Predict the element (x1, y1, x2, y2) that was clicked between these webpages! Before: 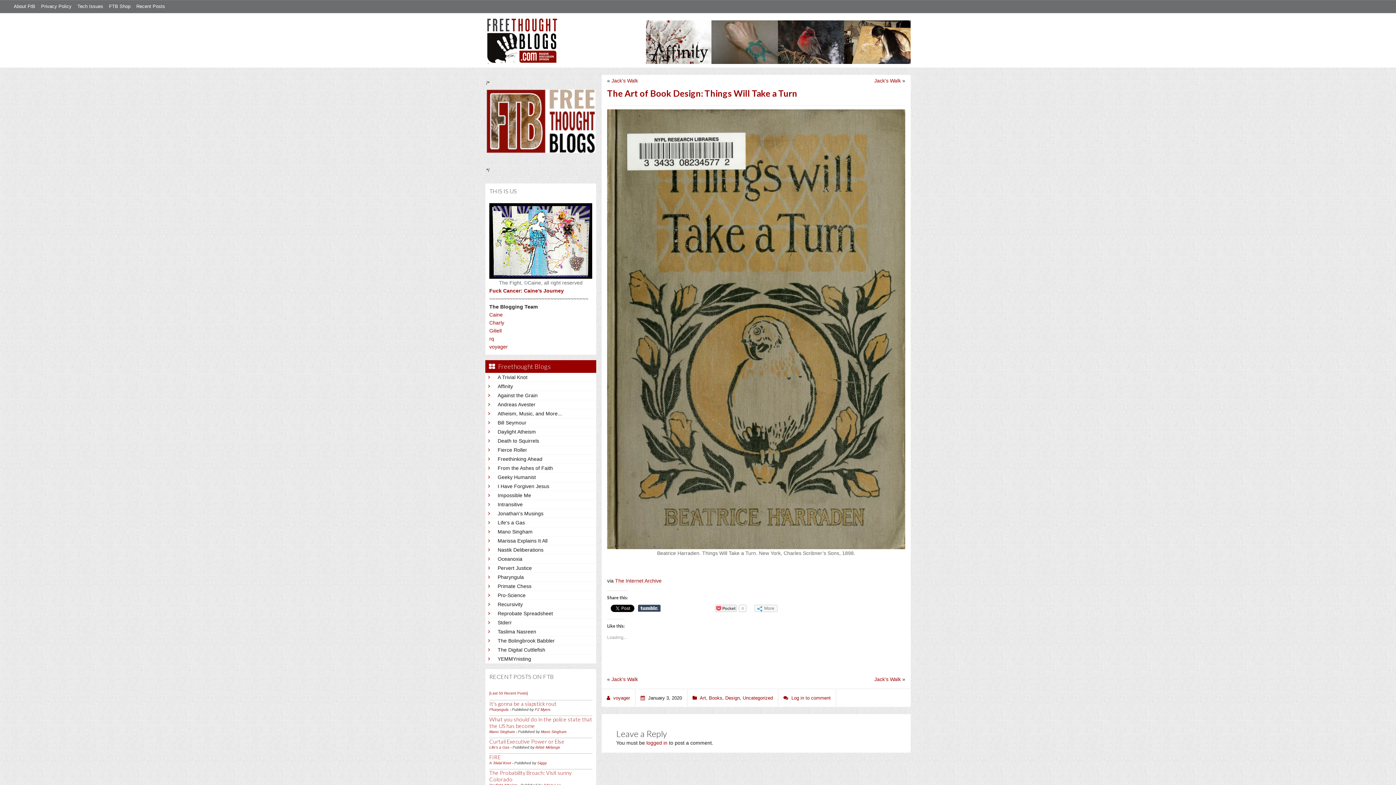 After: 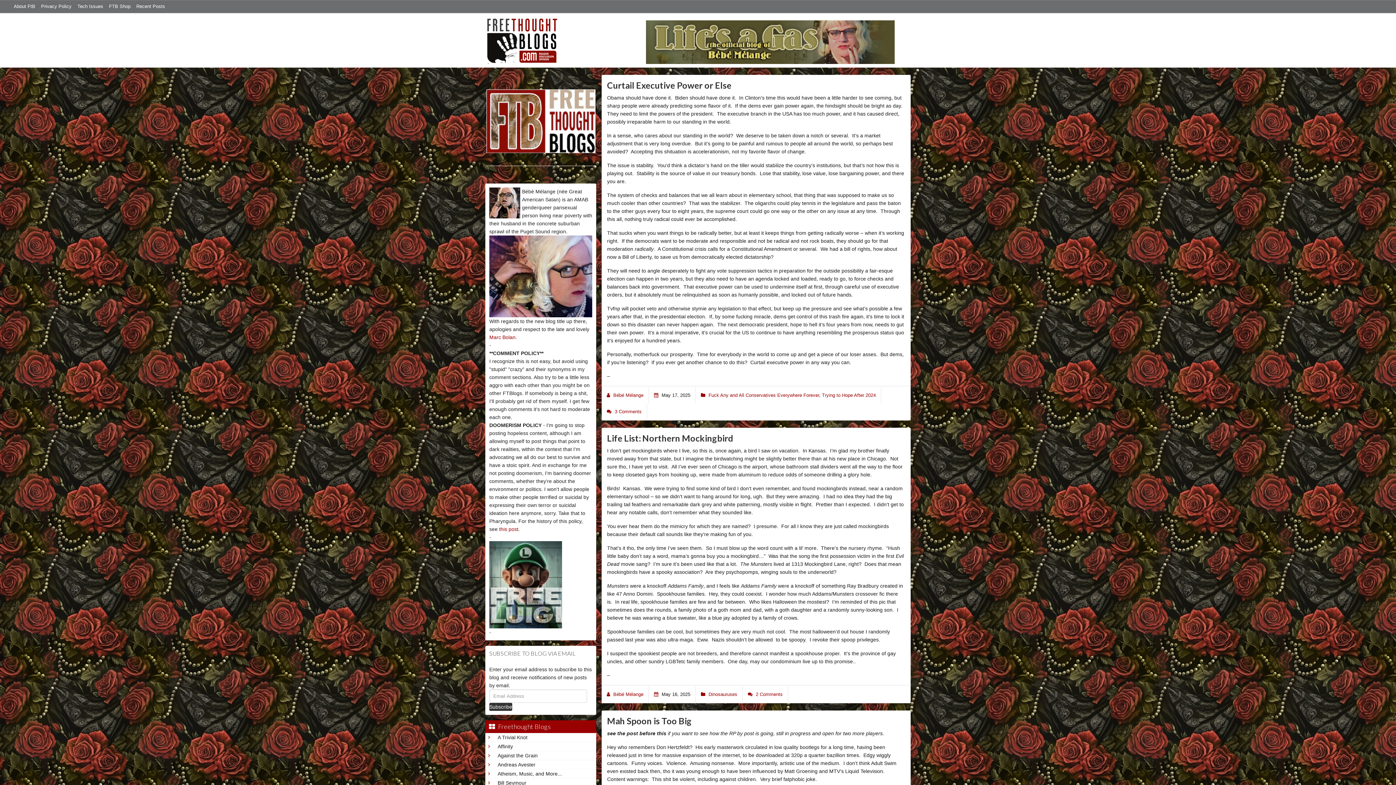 Action: label: Life's a Gas bbox: (497, 518, 593, 526)